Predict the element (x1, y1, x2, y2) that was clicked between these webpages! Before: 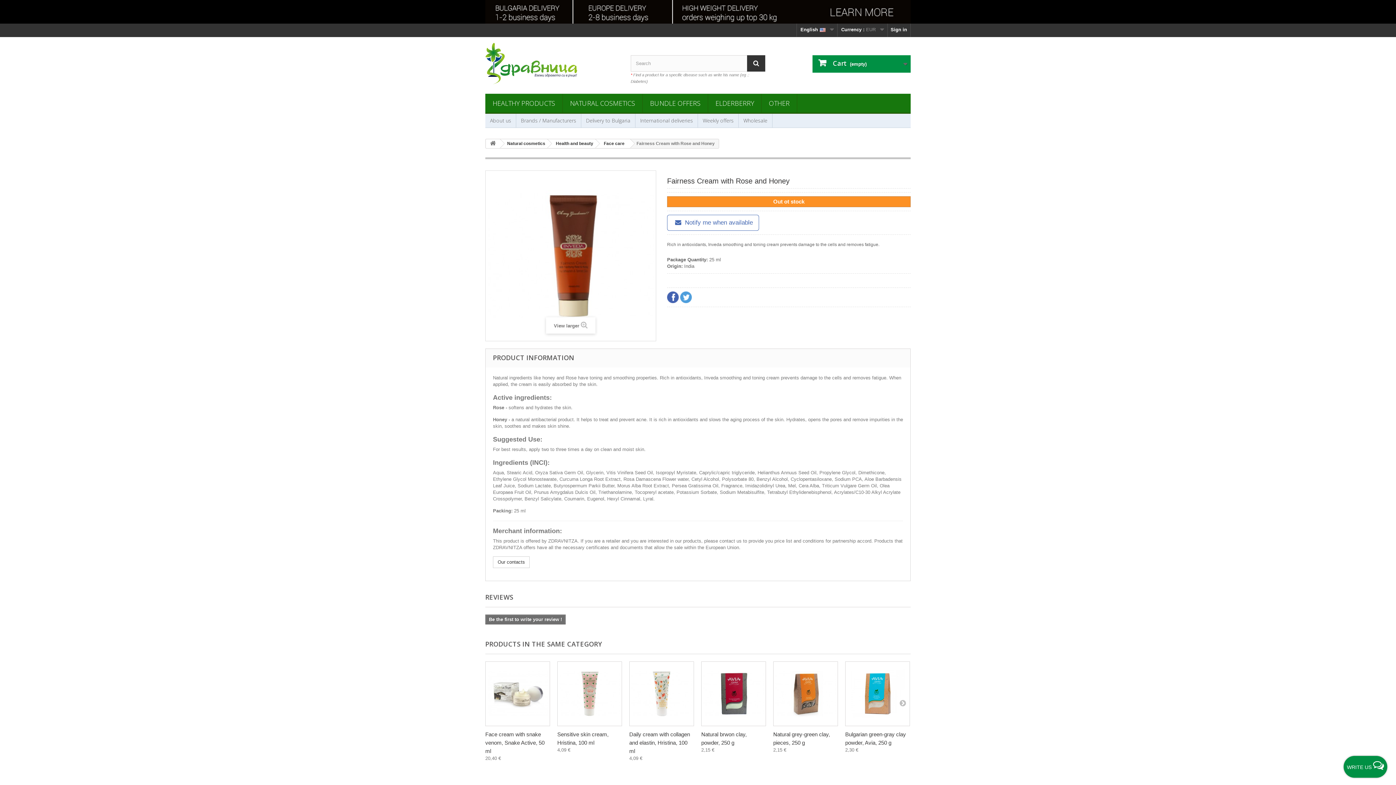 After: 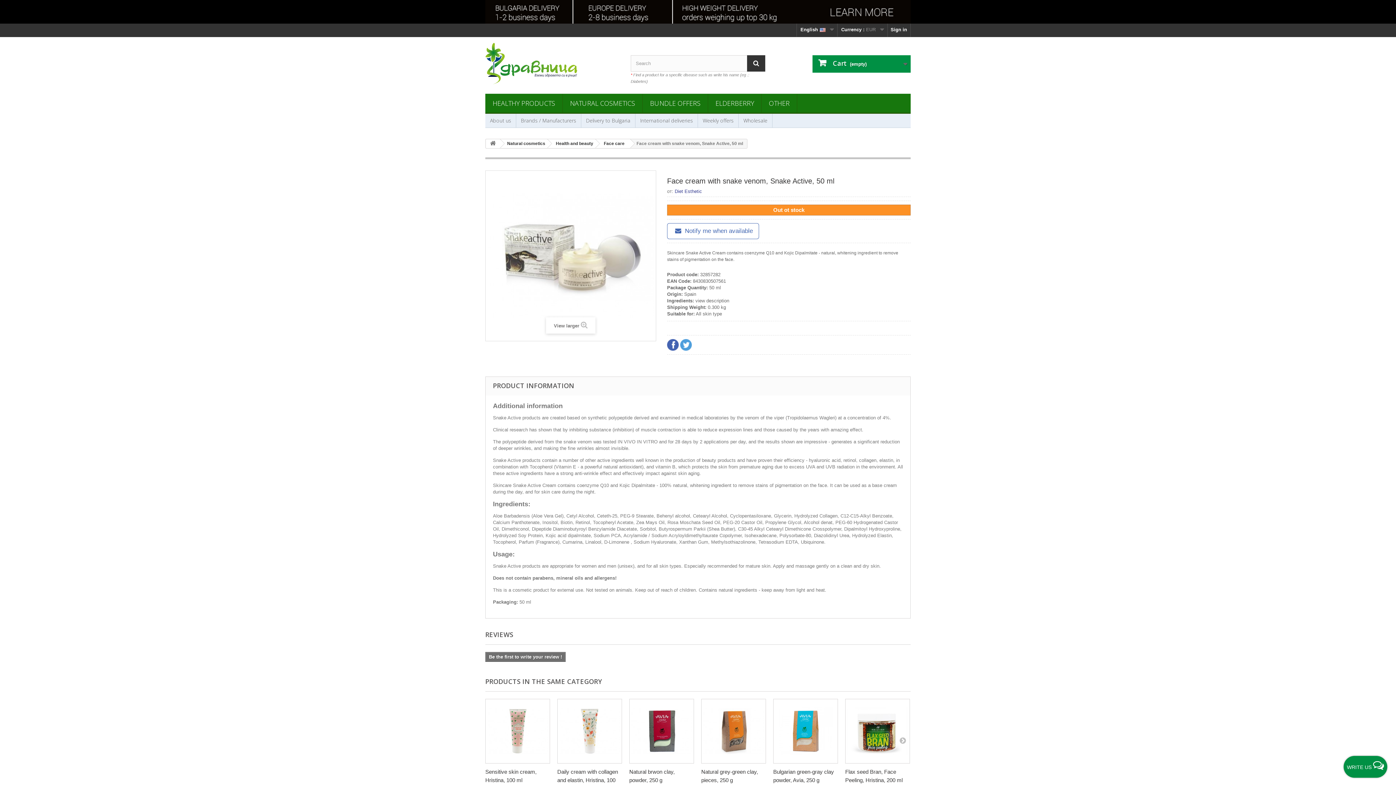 Action: bbox: (485, 661, 550, 726)